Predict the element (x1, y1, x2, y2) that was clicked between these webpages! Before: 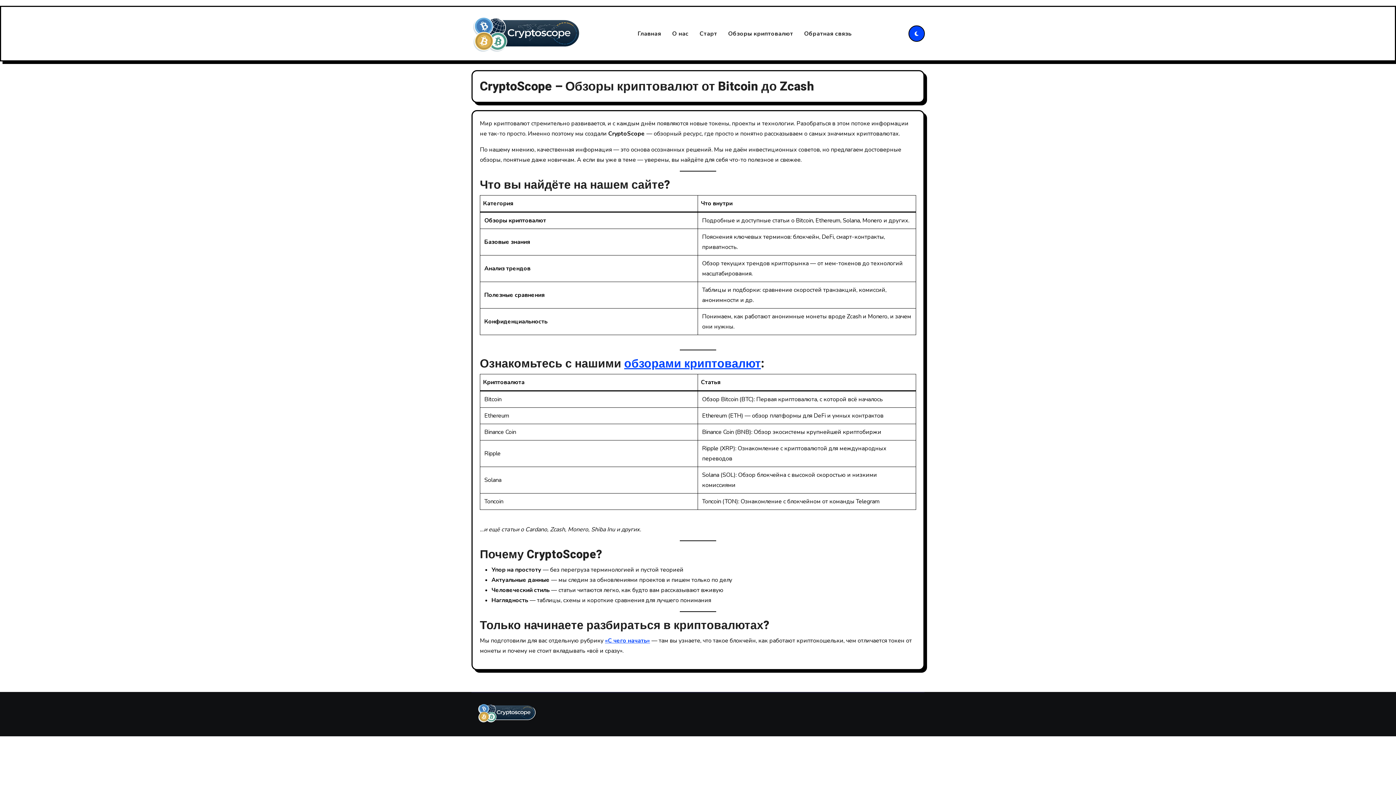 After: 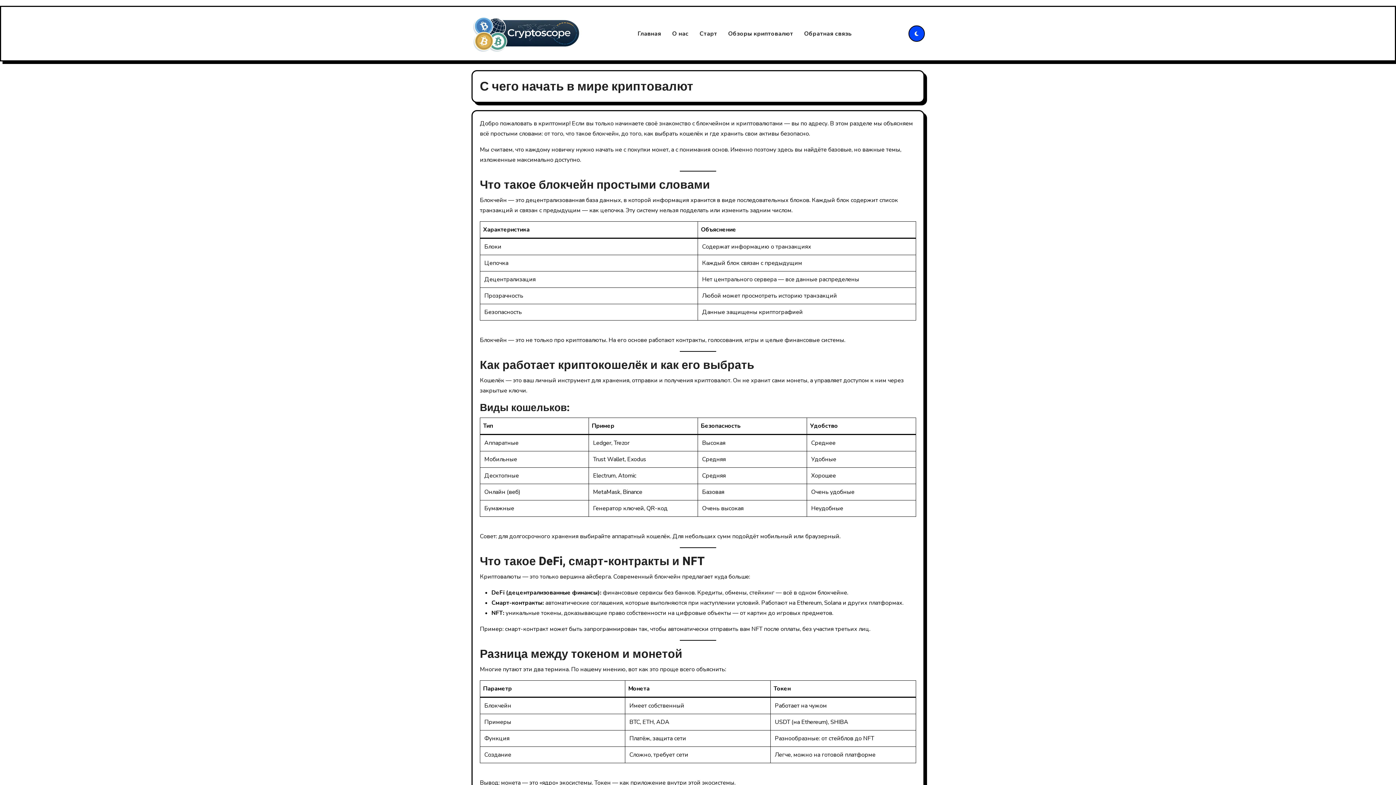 Action: bbox: (605, 637, 650, 645) label: «С чего начать»